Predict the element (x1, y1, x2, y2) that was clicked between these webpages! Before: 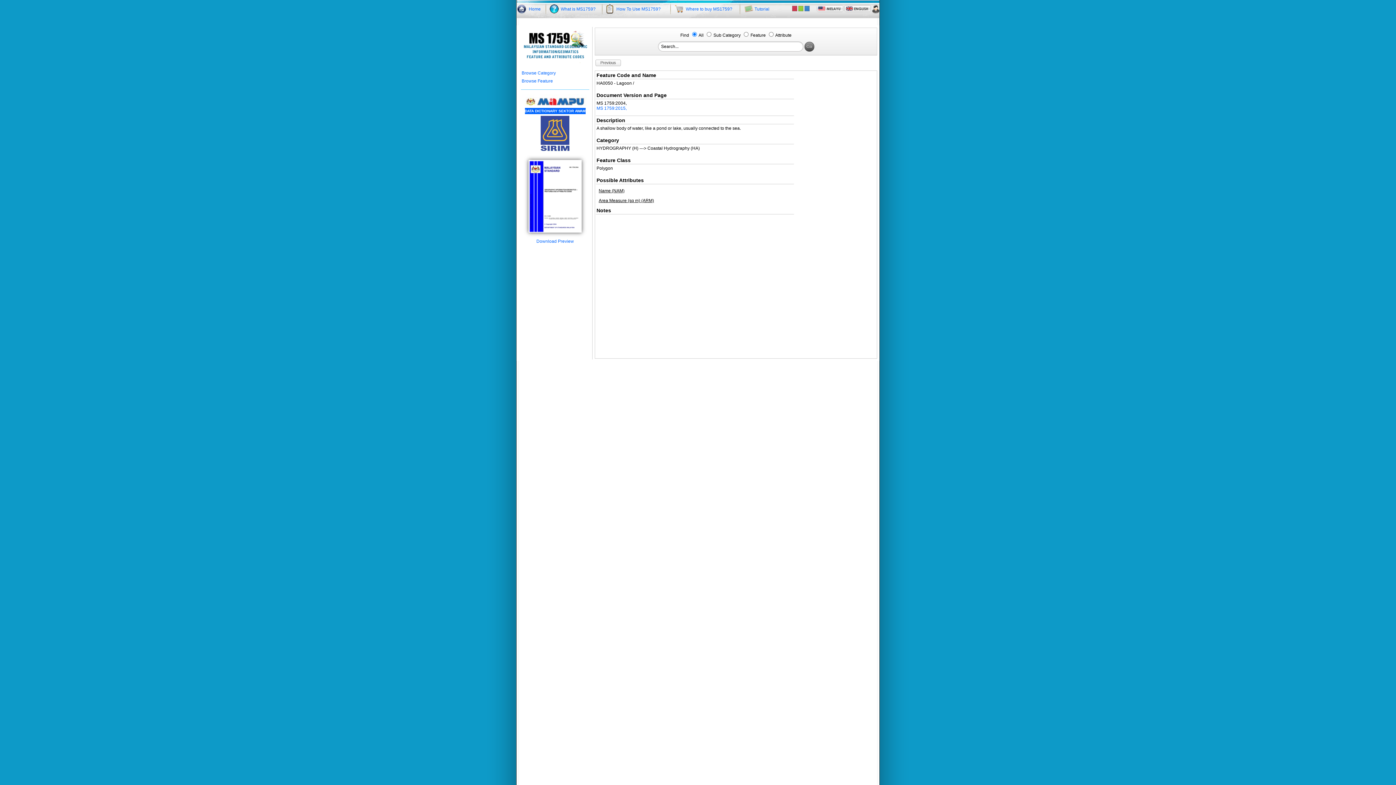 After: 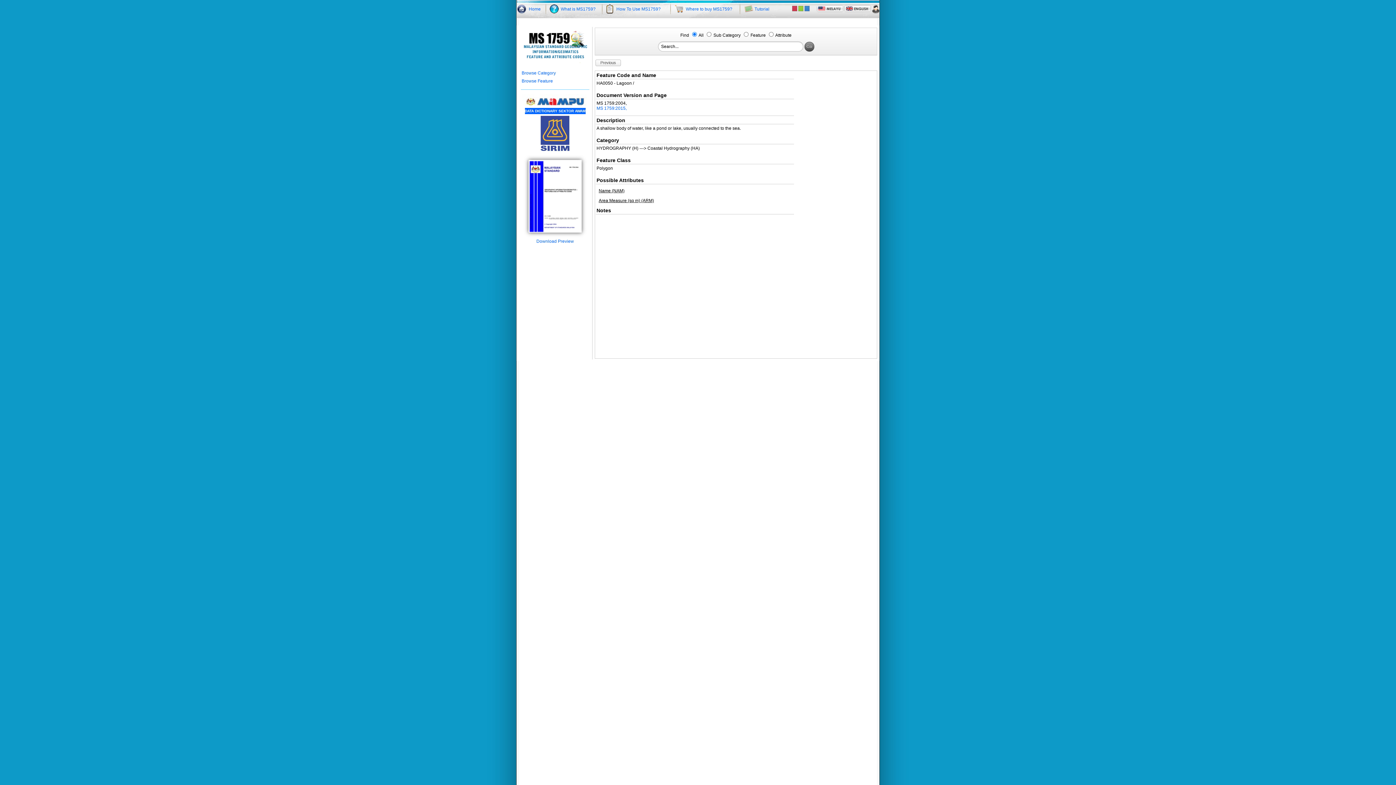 Action: bbox: (804, 7, 809, 12)